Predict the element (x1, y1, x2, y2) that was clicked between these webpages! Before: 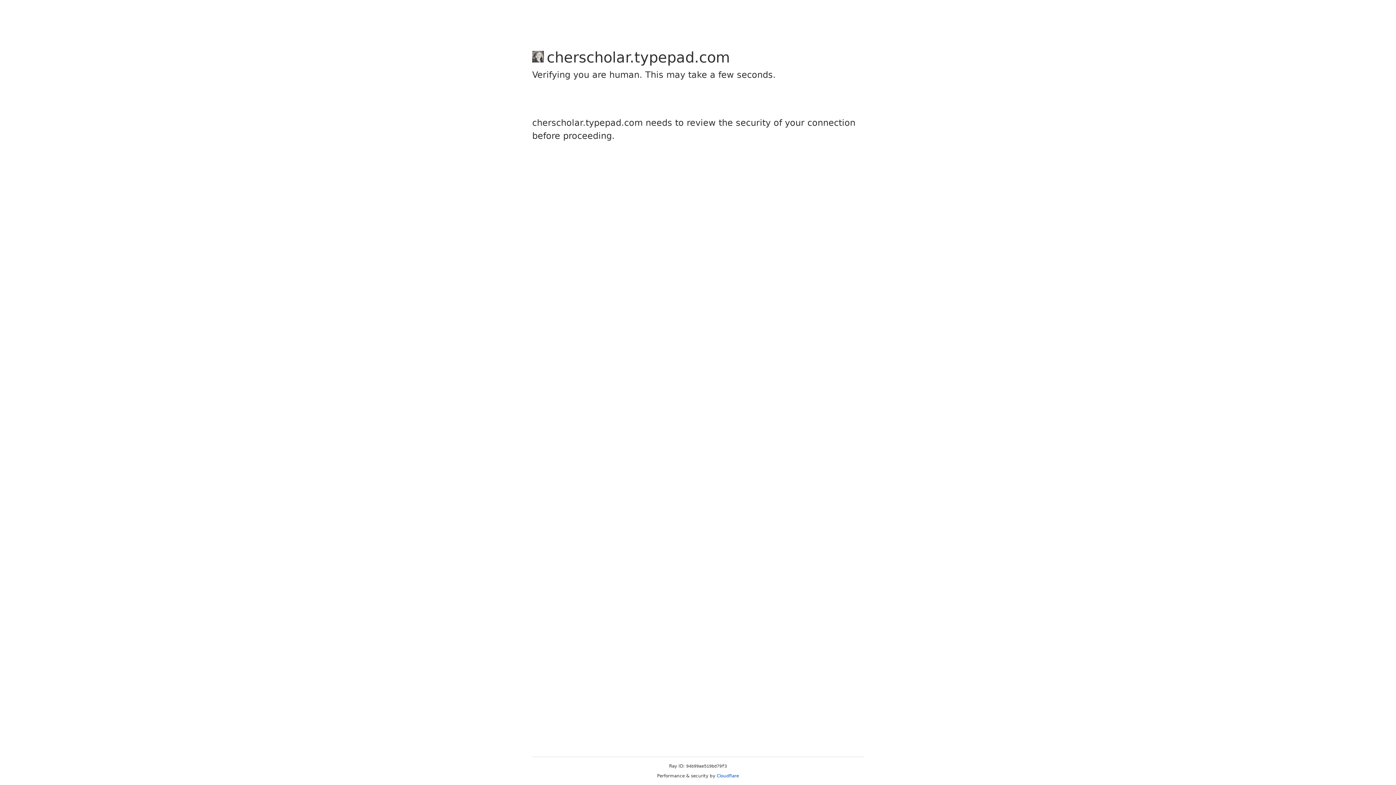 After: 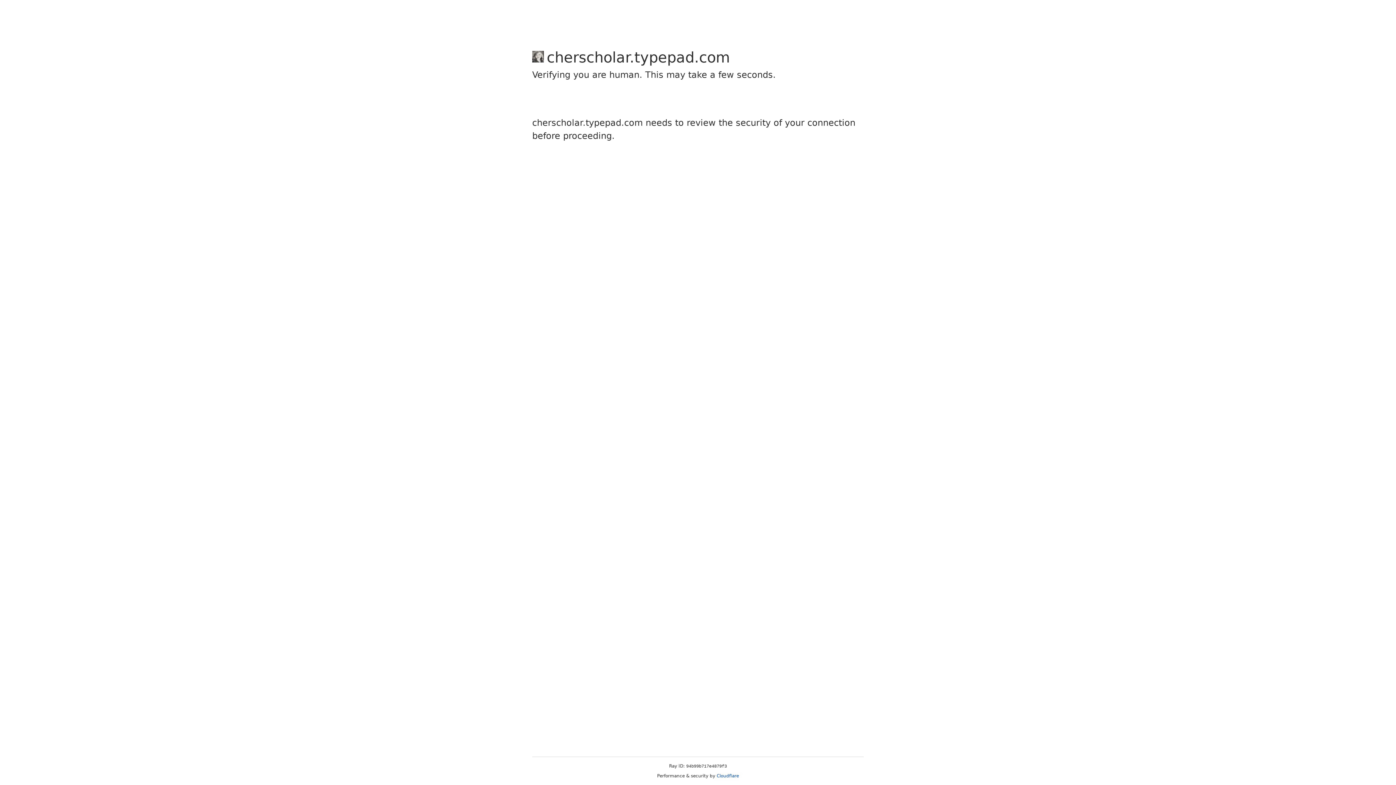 Action: label: Cloudflare bbox: (716, 773, 739, 778)